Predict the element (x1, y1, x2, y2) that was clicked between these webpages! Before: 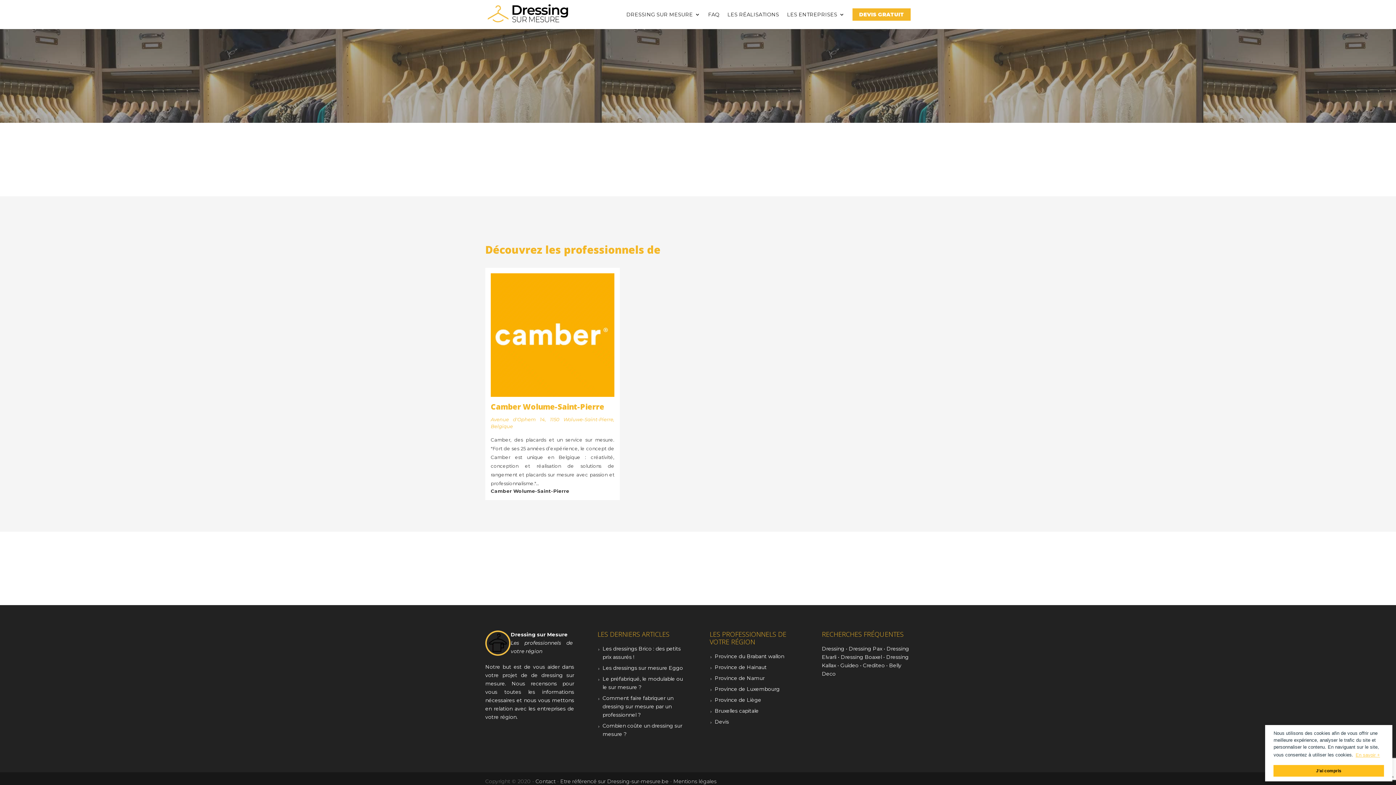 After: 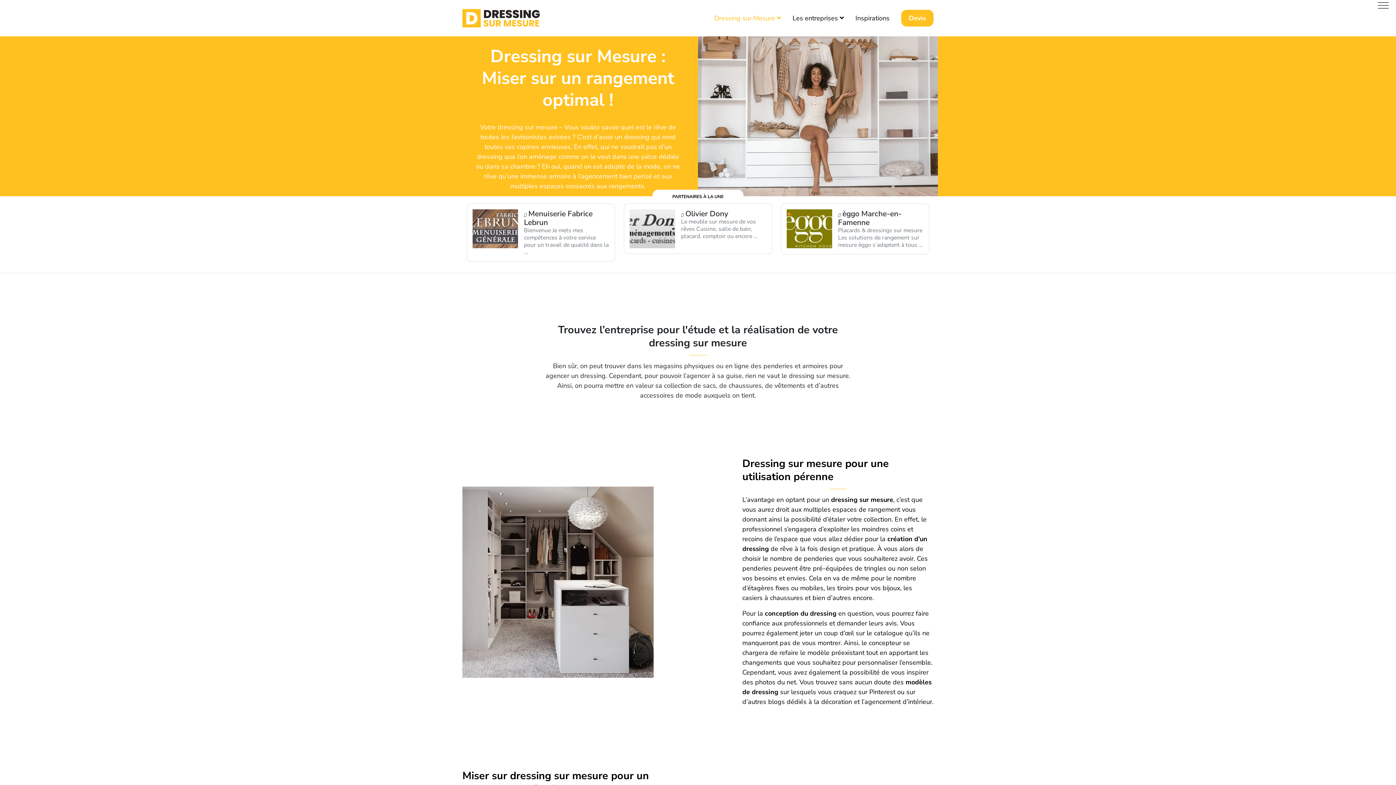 Action: bbox: (822, 645, 844, 652) label: Dressing